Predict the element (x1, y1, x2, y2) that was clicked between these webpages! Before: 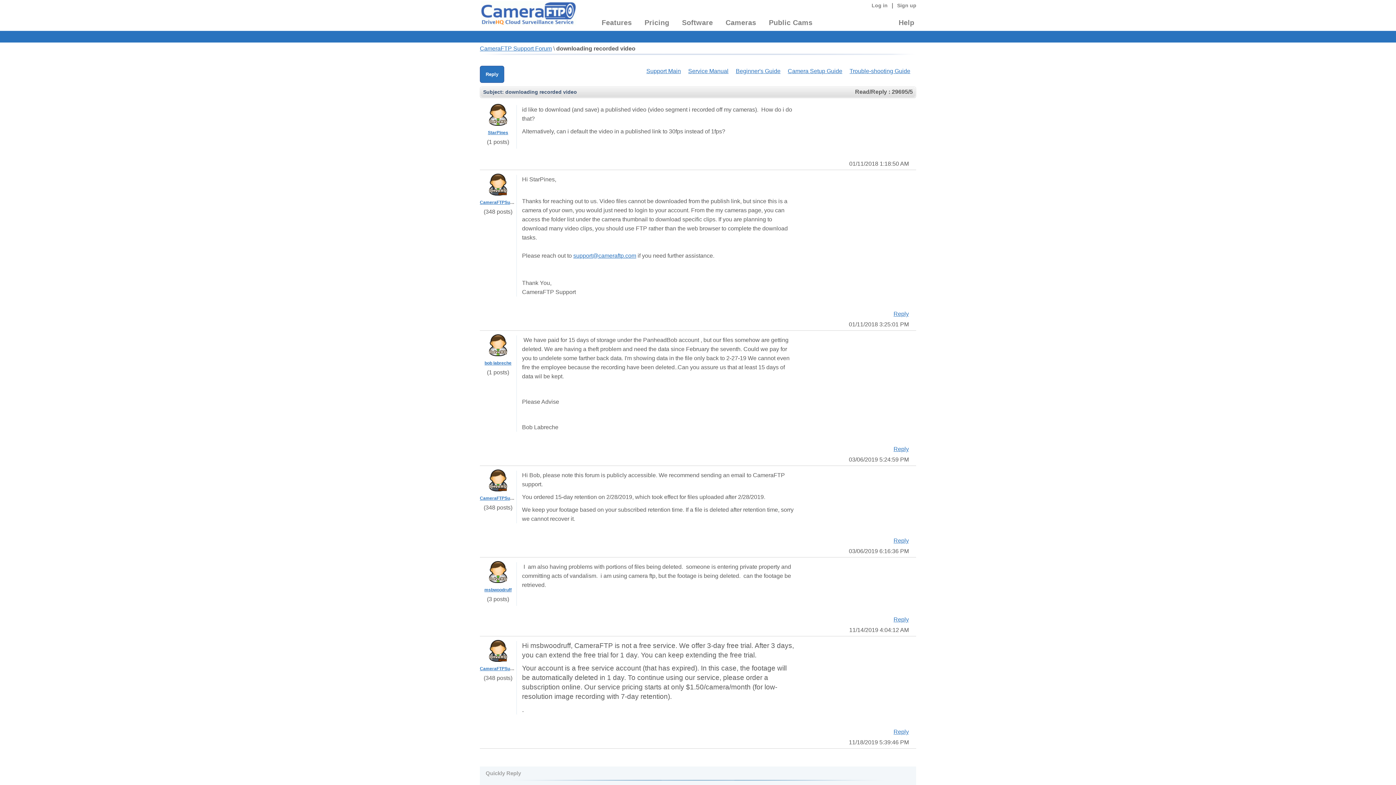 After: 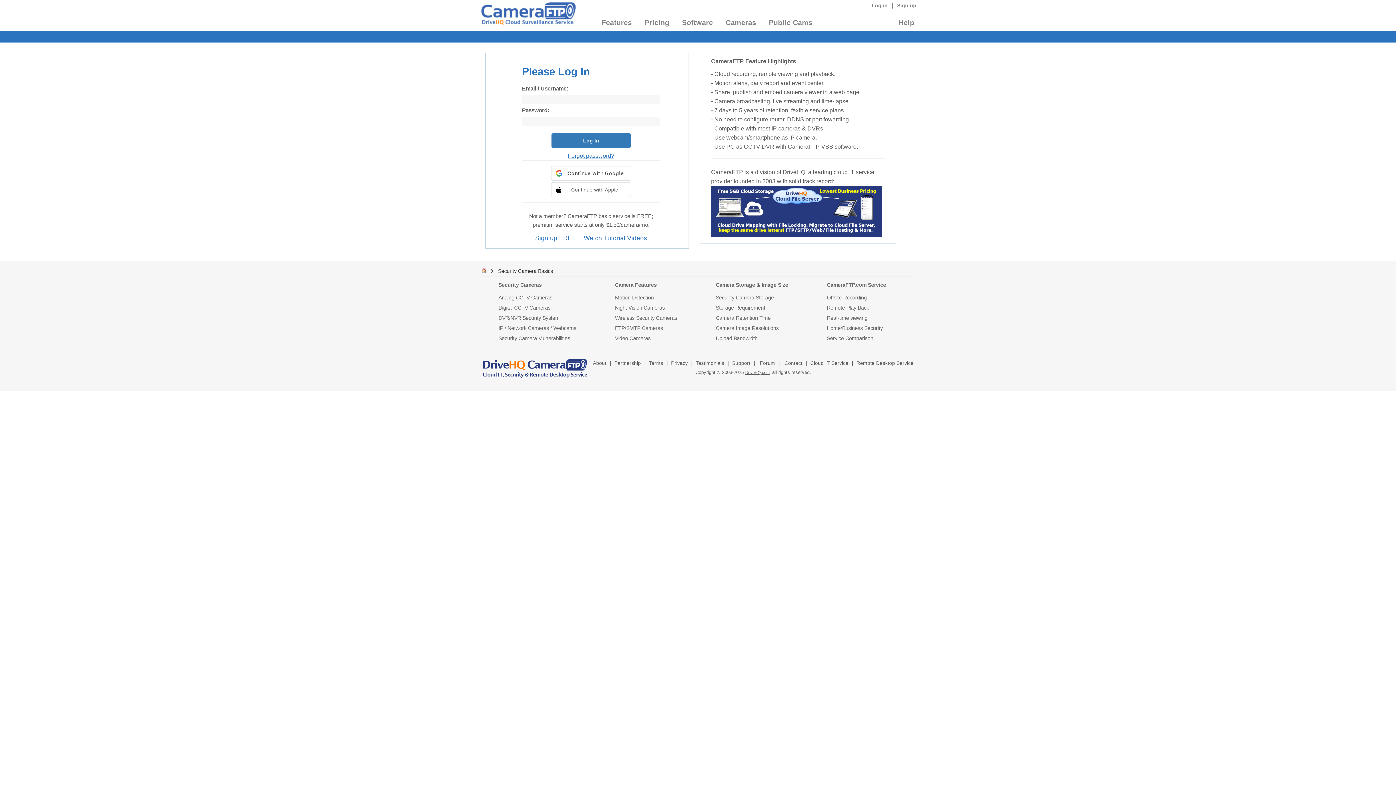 Action: label: Reply bbox: (893, 446, 909, 452)